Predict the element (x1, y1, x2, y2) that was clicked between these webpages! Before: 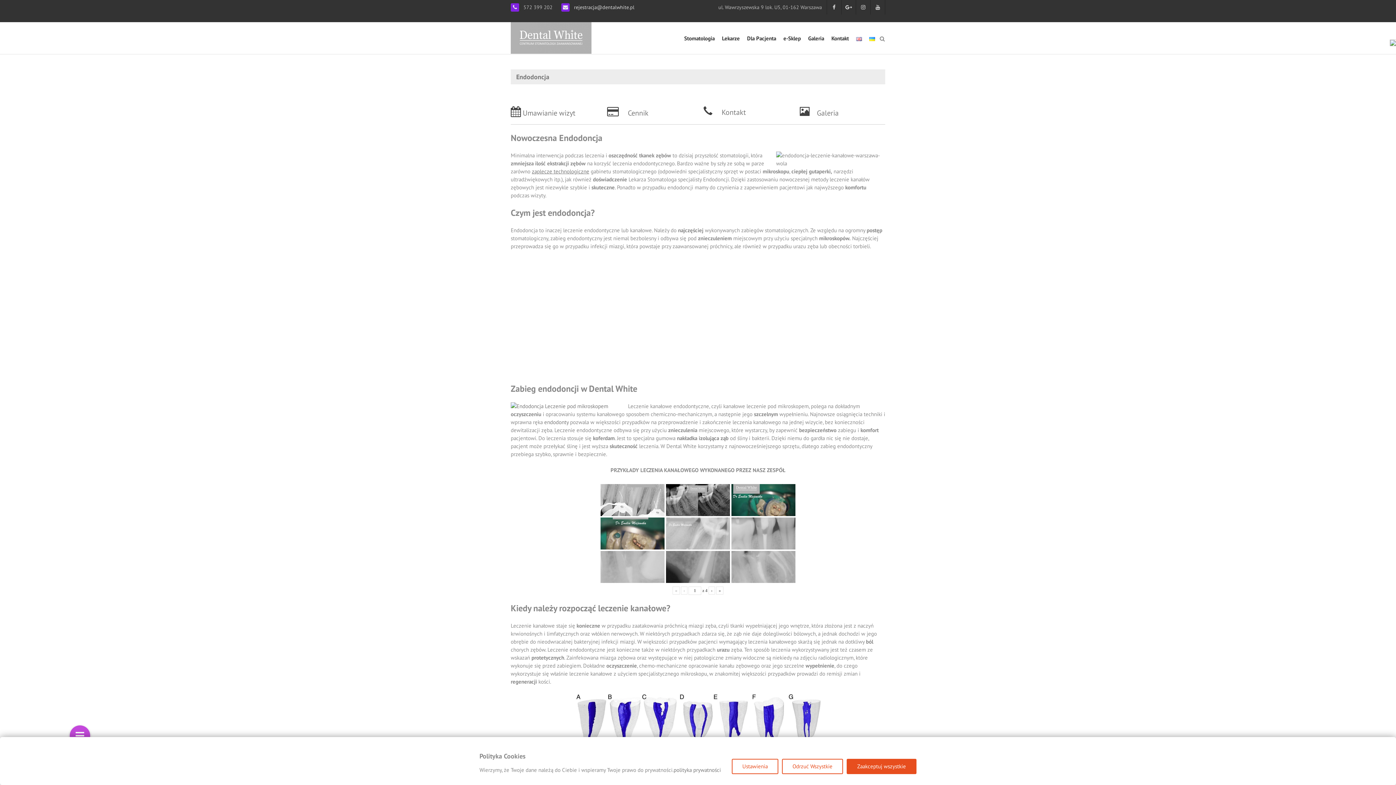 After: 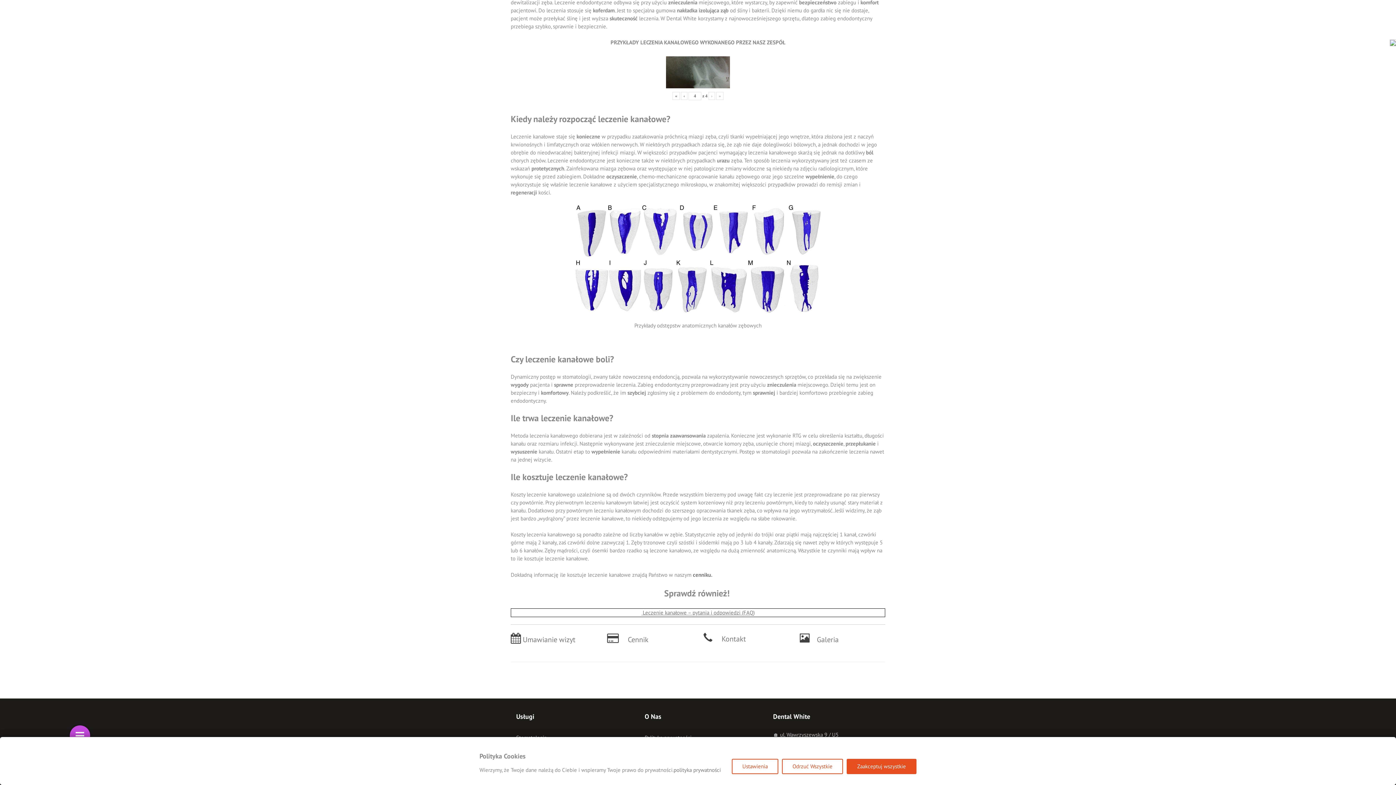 Action: bbox: (716, 586, 723, 594) label: »